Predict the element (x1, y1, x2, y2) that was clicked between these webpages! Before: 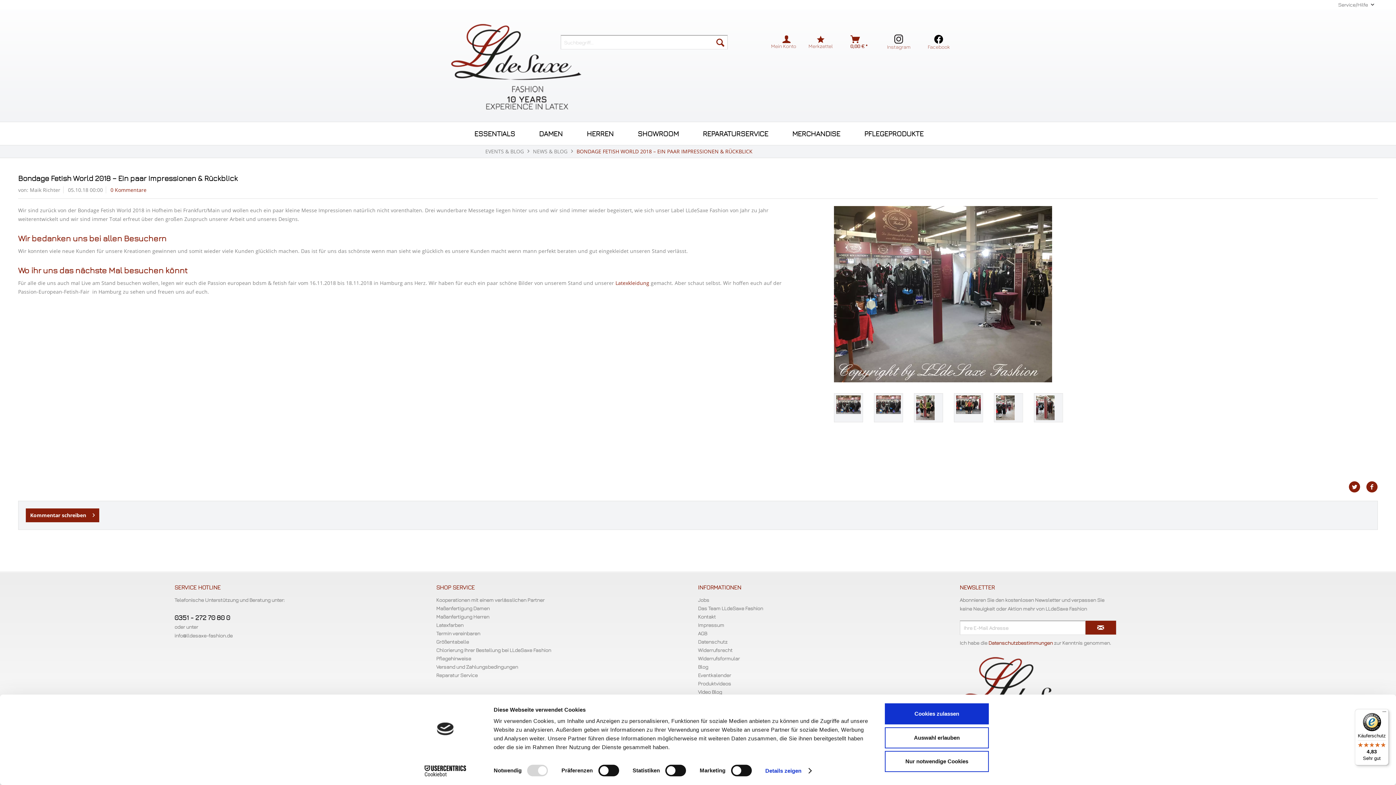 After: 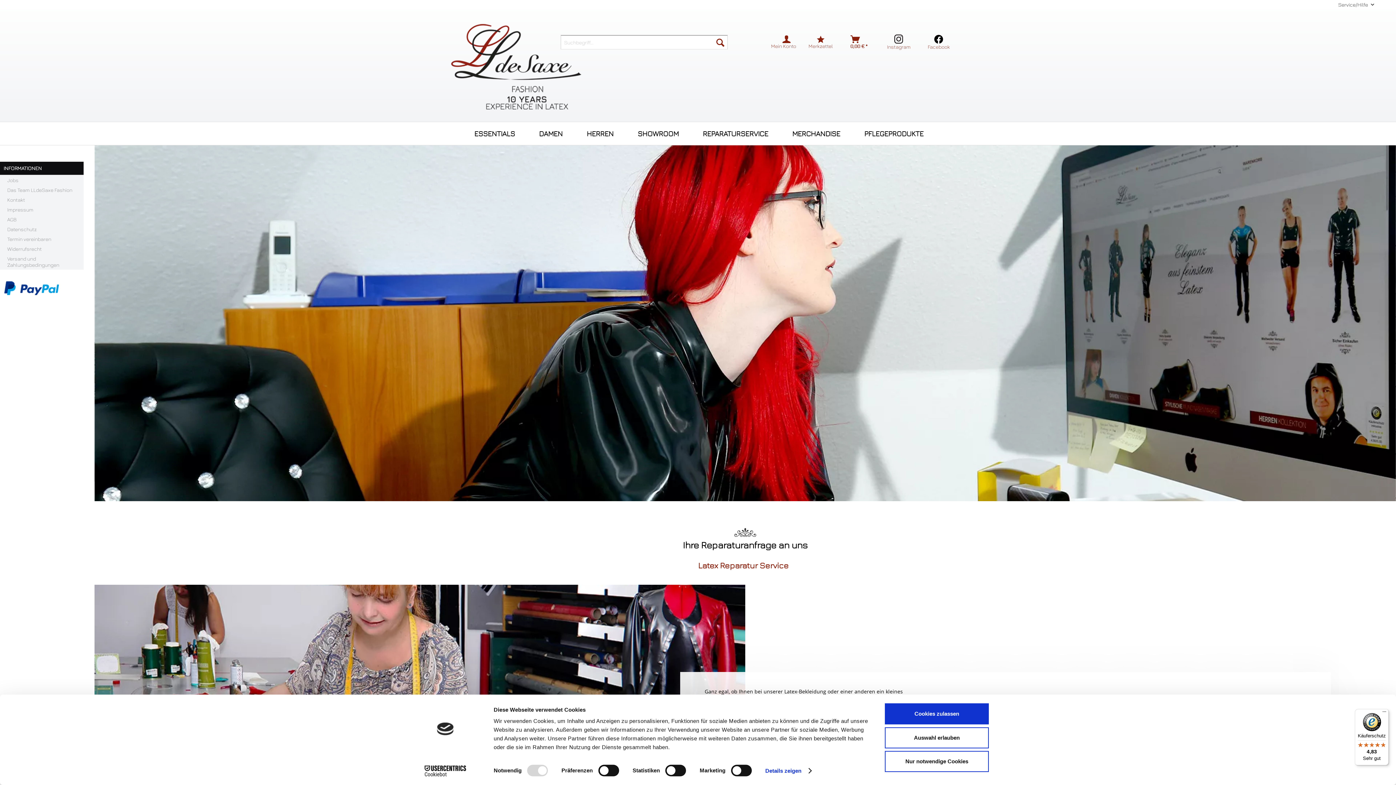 Action: bbox: (436, 671, 694, 679) label: Reparatur Service